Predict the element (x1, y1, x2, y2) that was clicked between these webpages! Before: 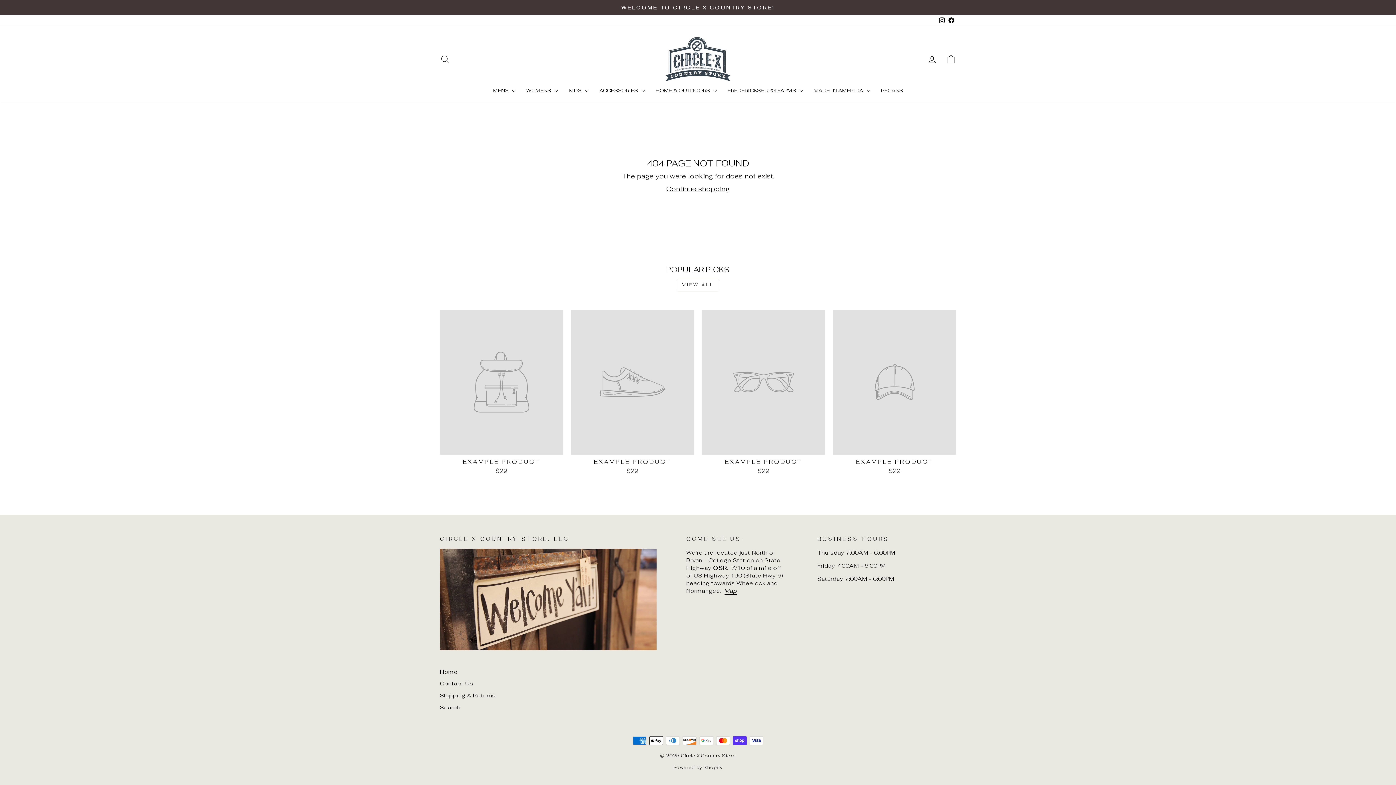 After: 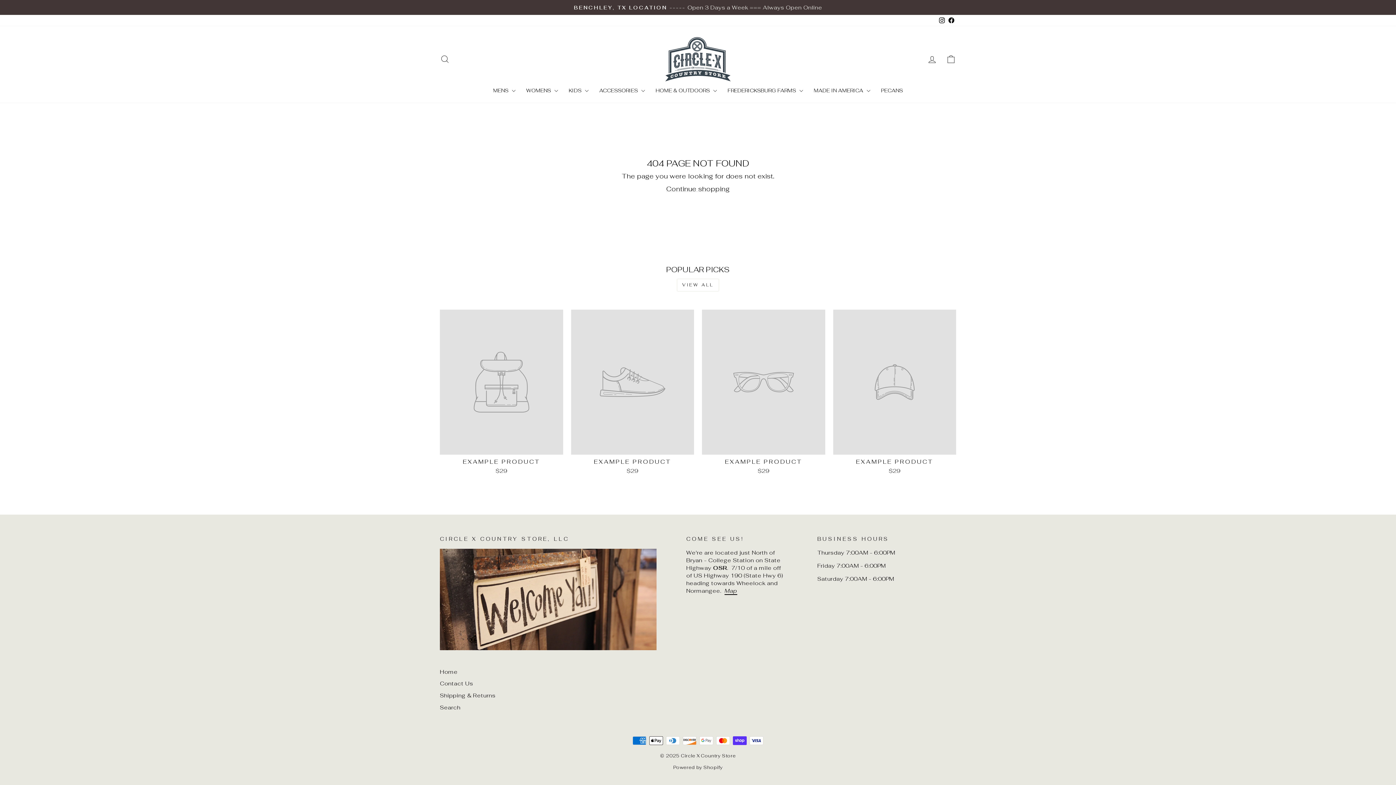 Action: label: VIEW ALL bbox: (676, 278, 719, 291)